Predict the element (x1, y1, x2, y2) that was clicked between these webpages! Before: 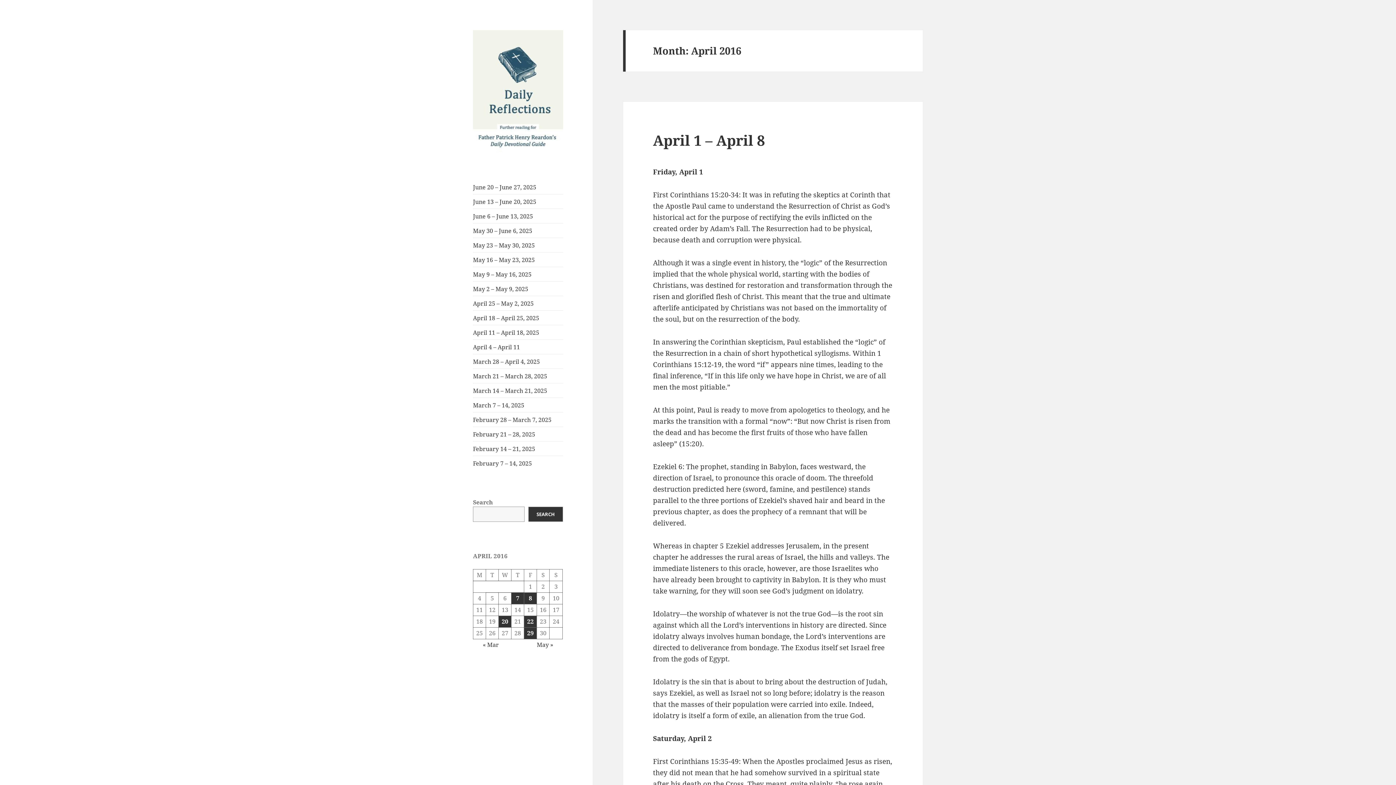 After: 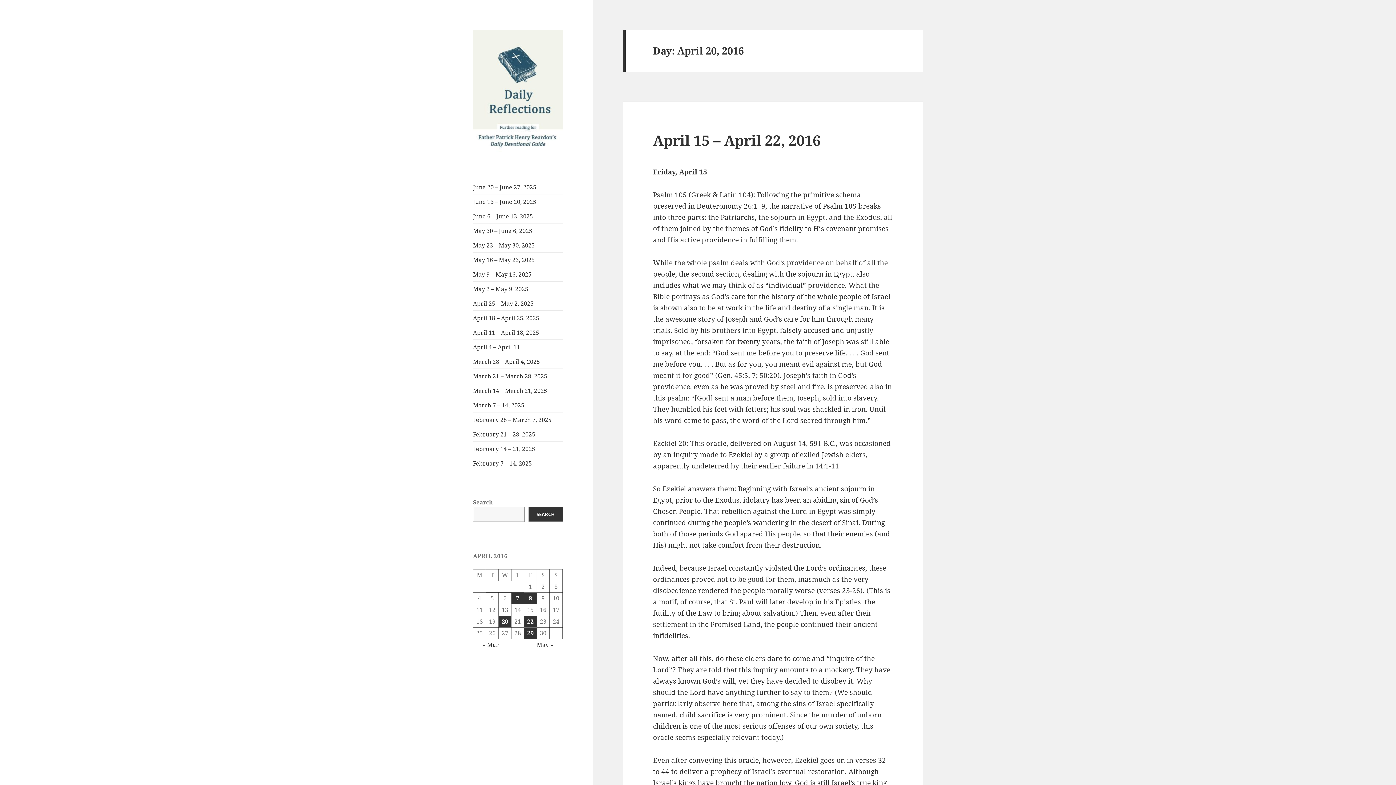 Action: label: Posts published on April 20, 2016 bbox: (498, 616, 511, 627)